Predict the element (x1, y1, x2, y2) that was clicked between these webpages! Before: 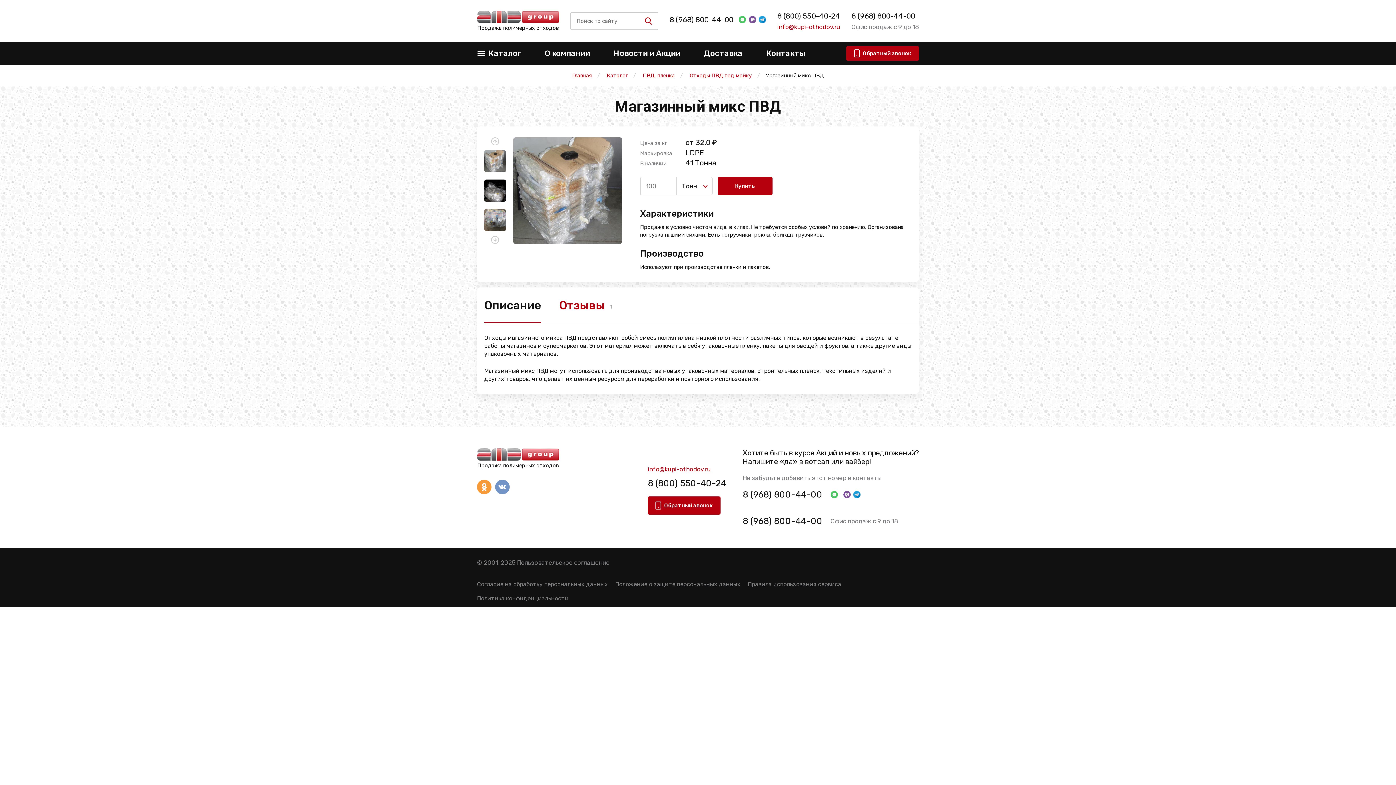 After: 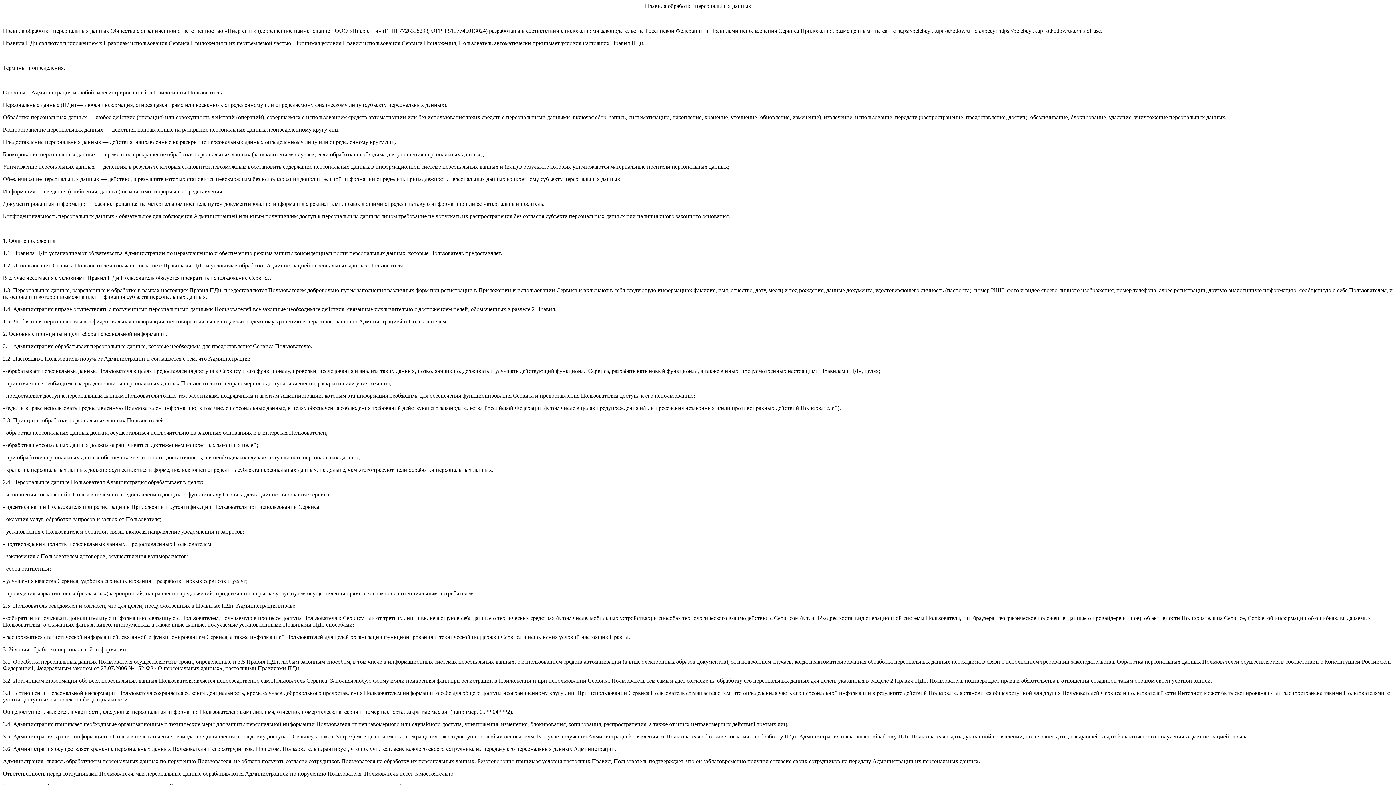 Action: label: Правила использования сервиса bbox: (748, 581, 841, 588)